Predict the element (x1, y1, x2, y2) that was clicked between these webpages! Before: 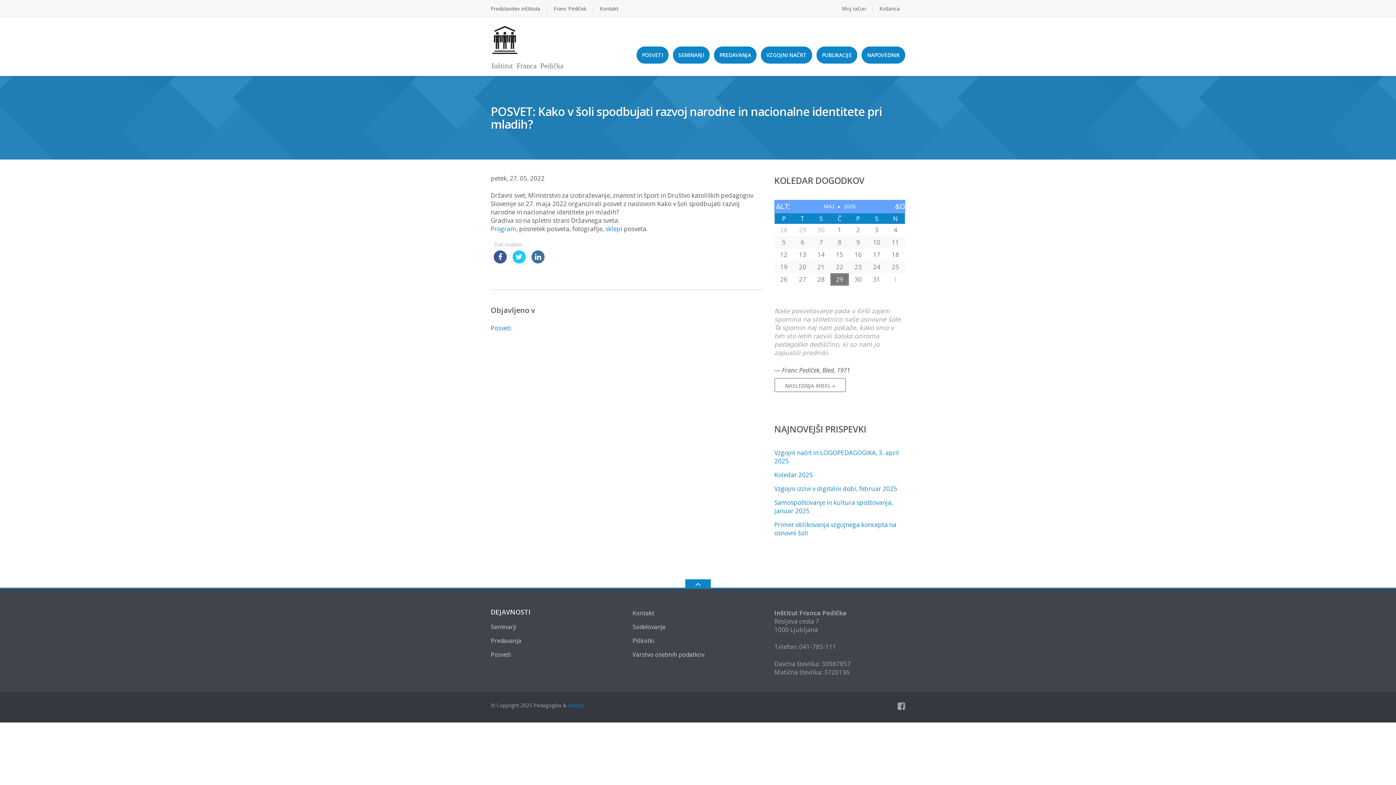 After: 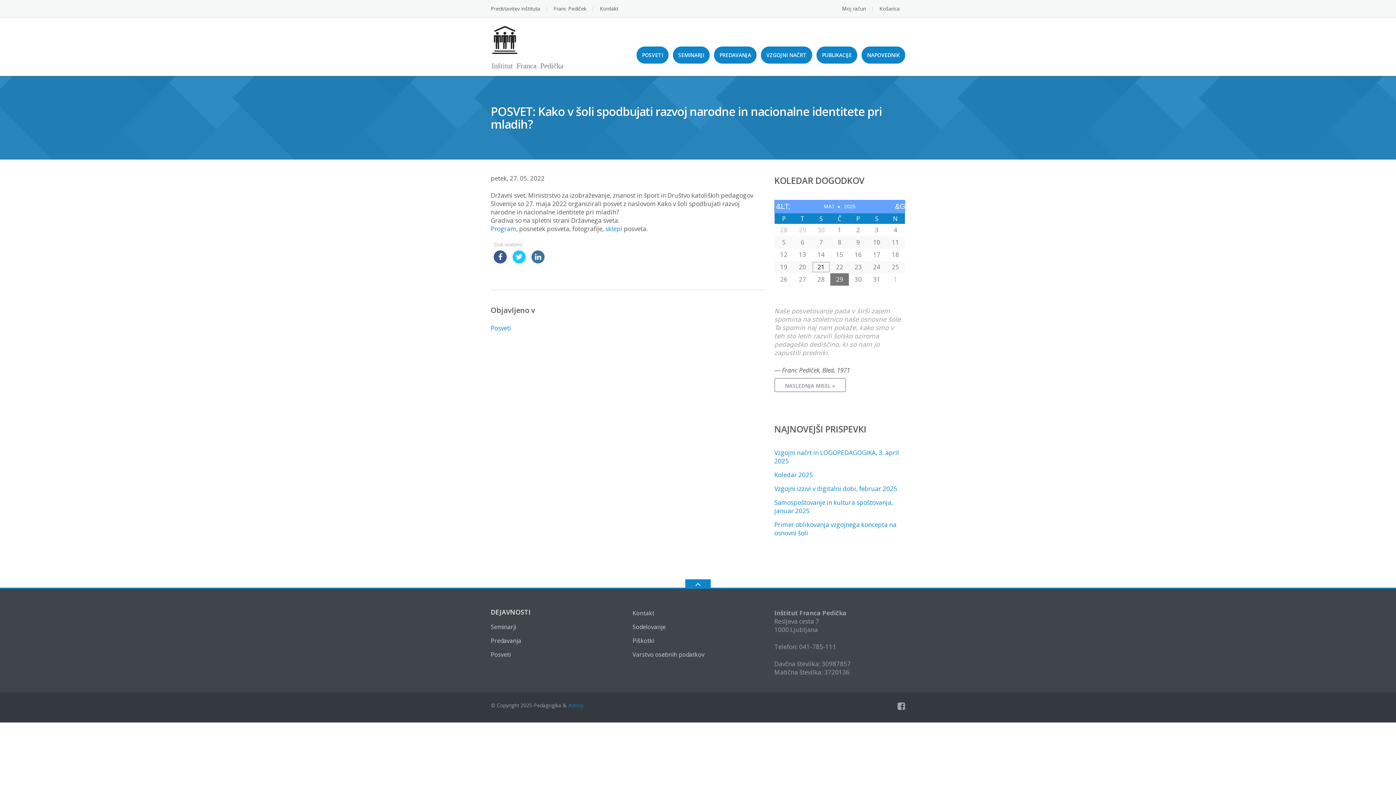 Action: bbox: (812, 262, 829, 272) label: 21